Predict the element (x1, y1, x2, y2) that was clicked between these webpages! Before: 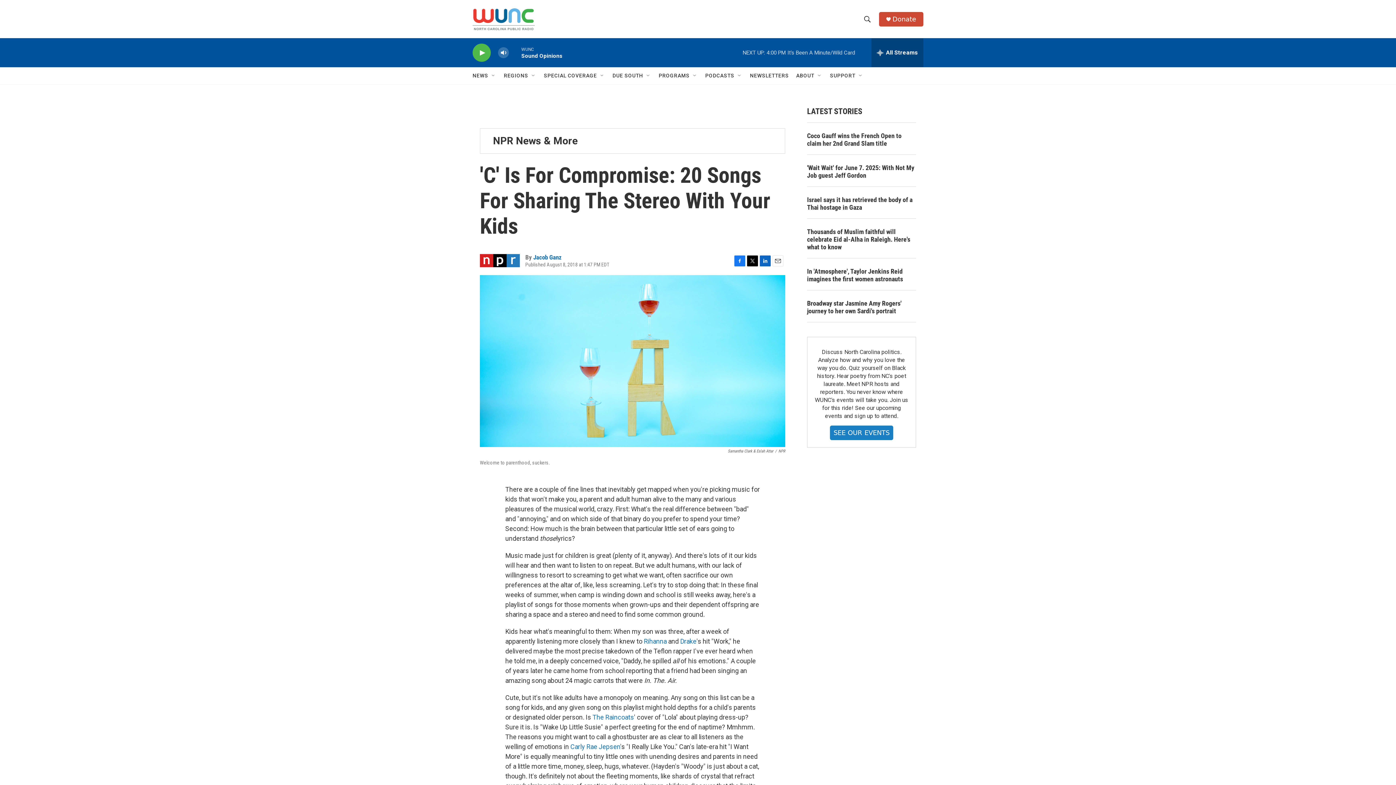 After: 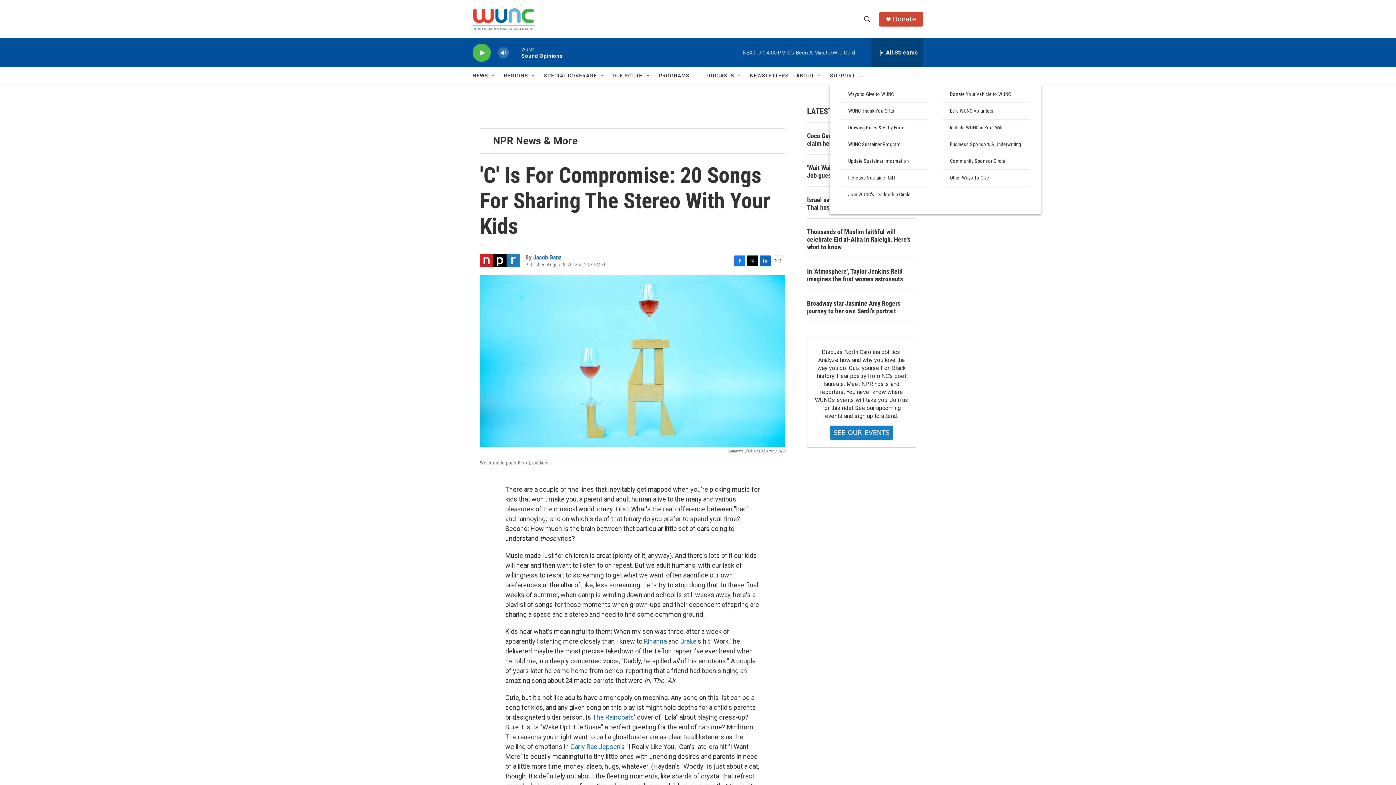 Action: label: Open Sub Navigation bbox: (858, 72, 864, 78)